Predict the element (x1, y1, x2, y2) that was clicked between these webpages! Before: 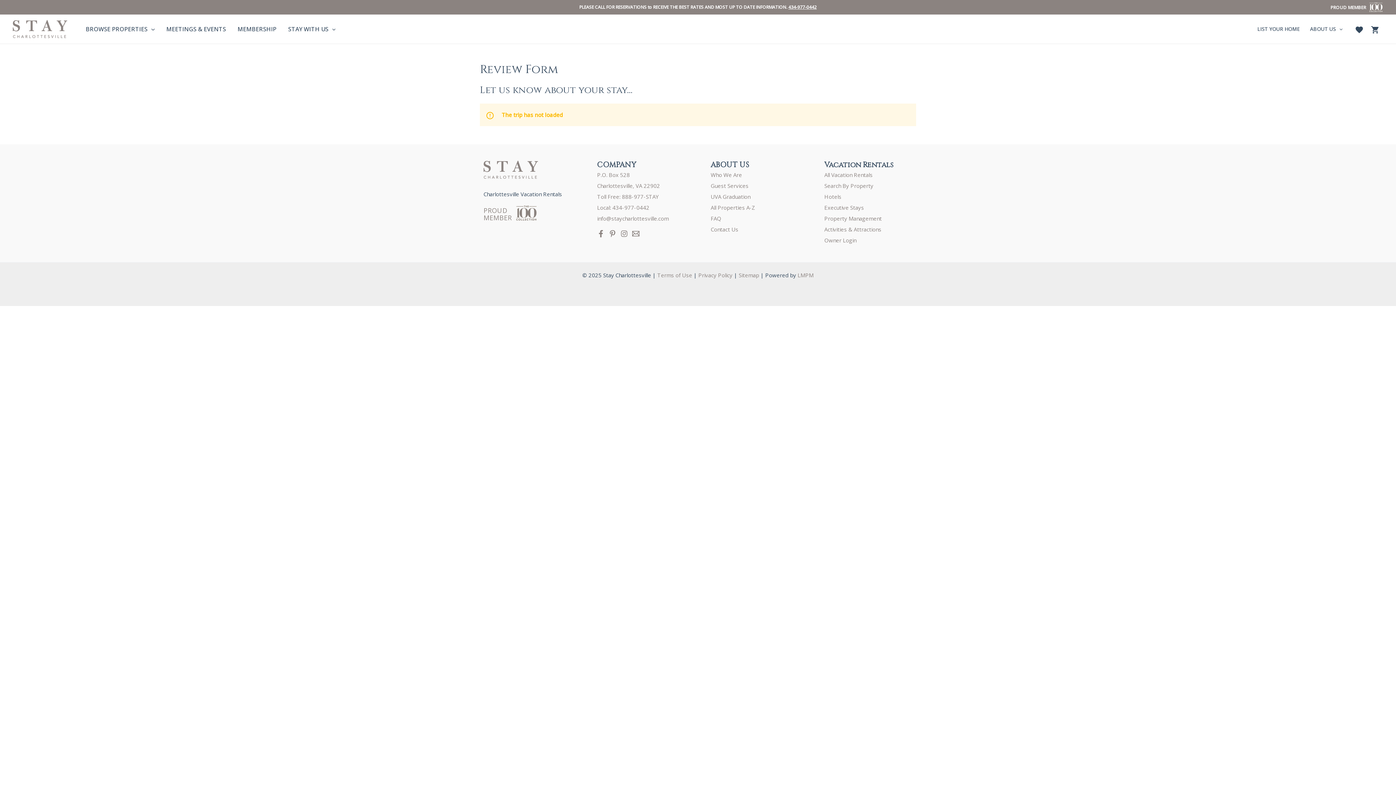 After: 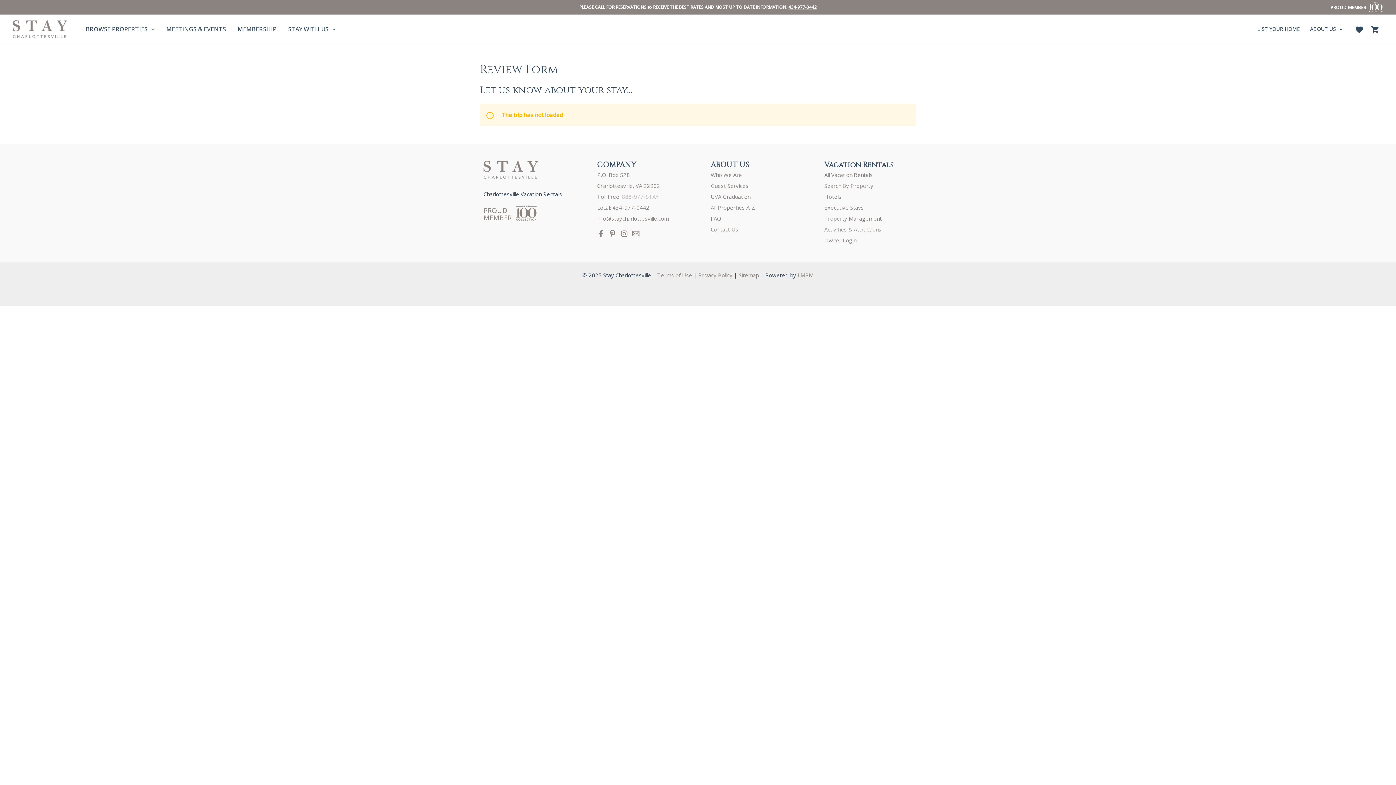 Action: label: 888-977-STAY bbox: (622, 193, 659, 200)